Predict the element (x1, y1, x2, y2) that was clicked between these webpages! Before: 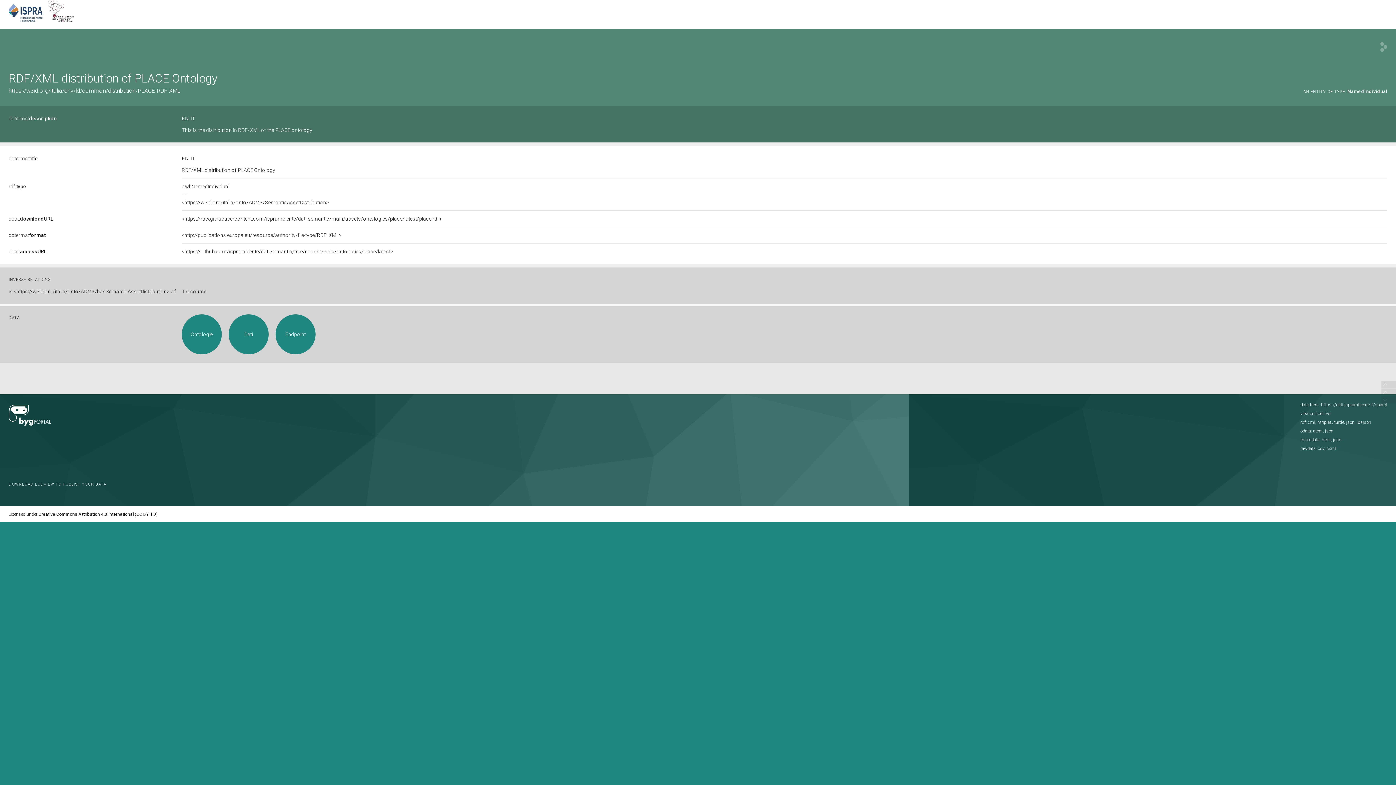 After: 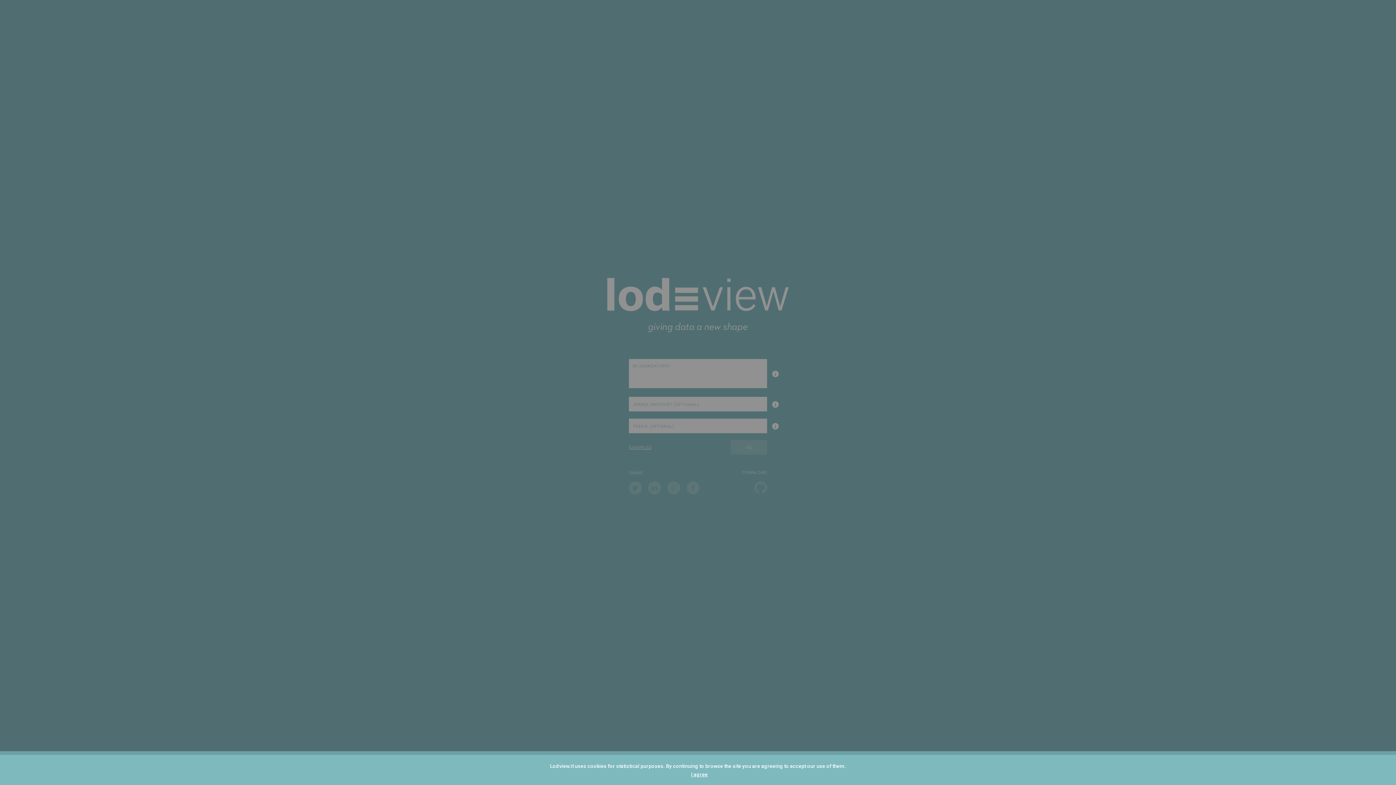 Action: bbox: (8, 403, 52, 425)